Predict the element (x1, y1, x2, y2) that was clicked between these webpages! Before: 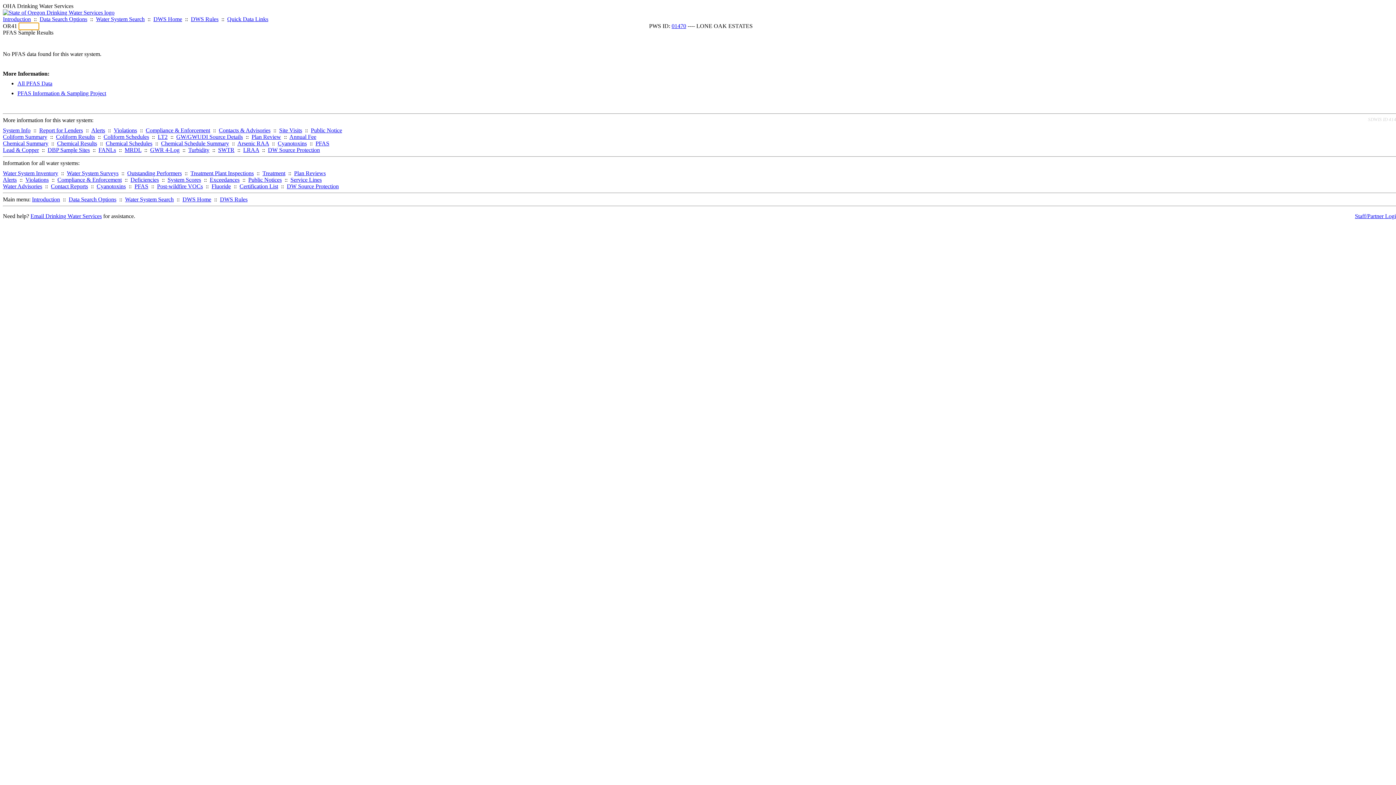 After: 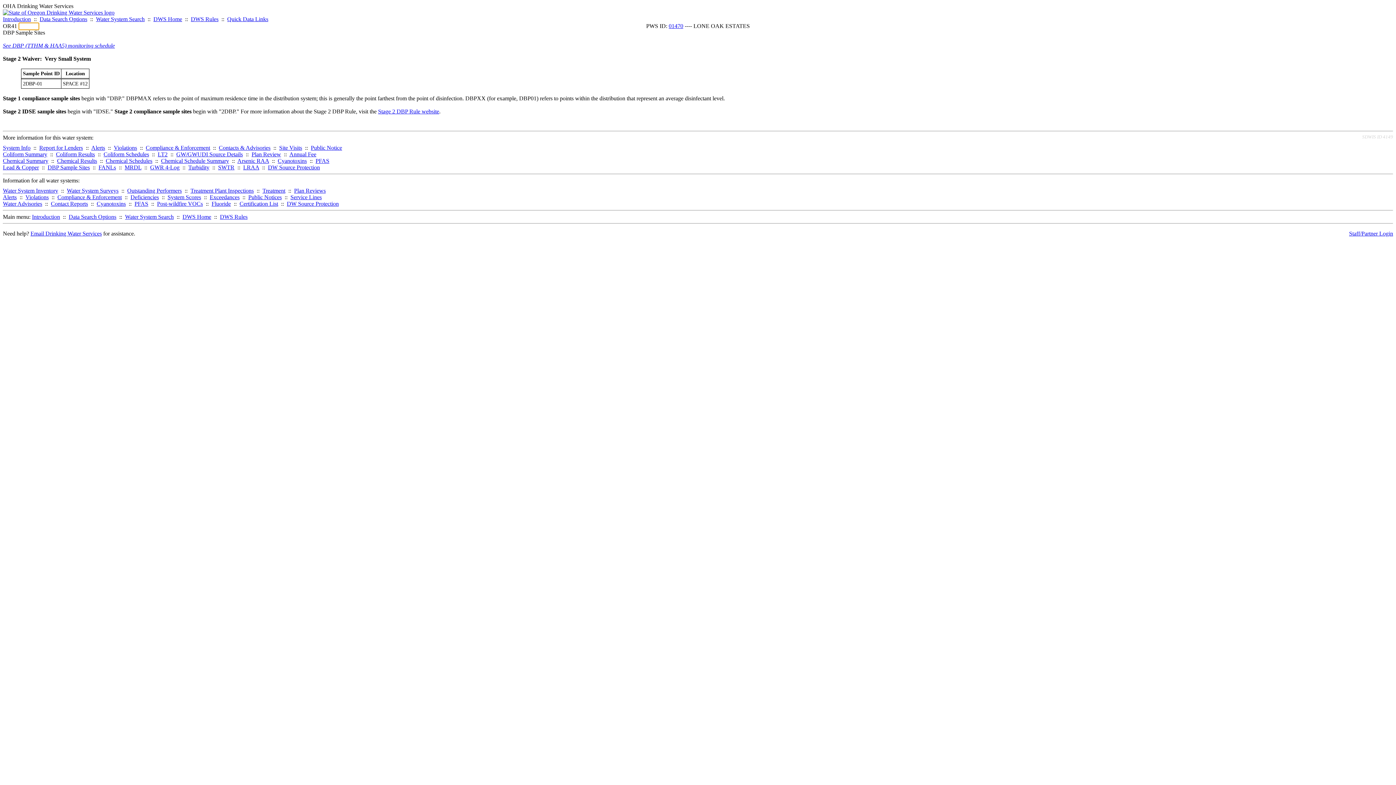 Action: label: DBP Sample Sites bbox: (47, 146, 89, 153)